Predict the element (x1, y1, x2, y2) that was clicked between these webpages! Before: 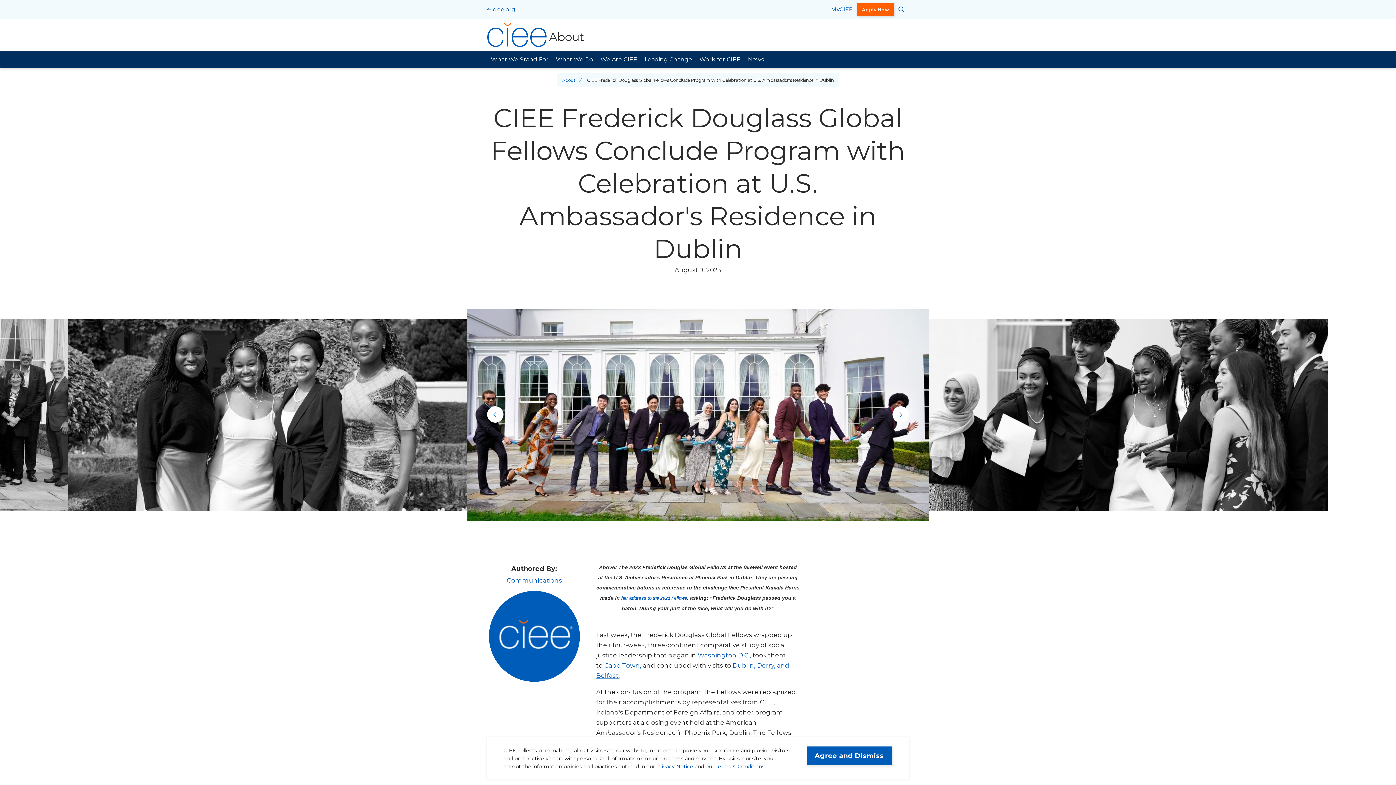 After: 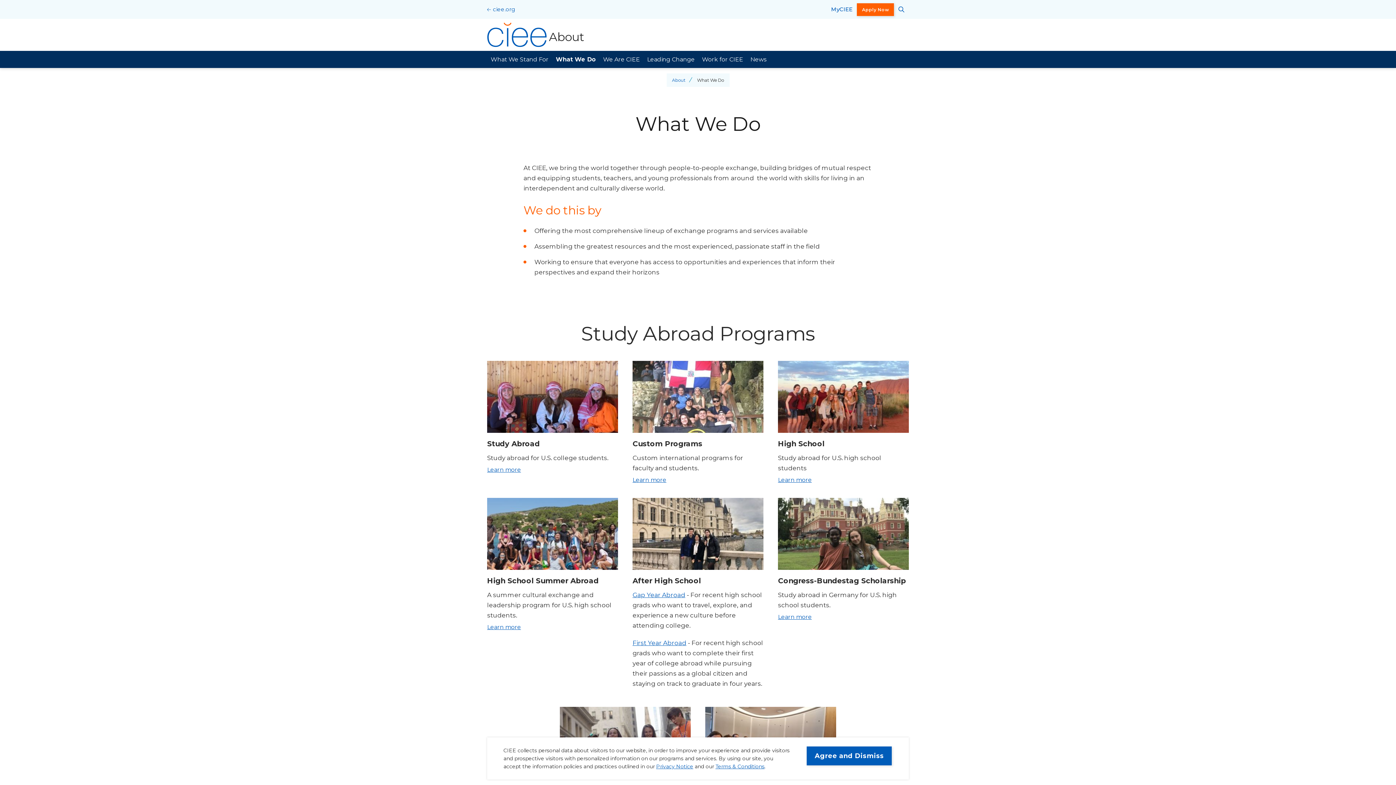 Action: label: What We Do bbox: (552, 50, 597, 68)